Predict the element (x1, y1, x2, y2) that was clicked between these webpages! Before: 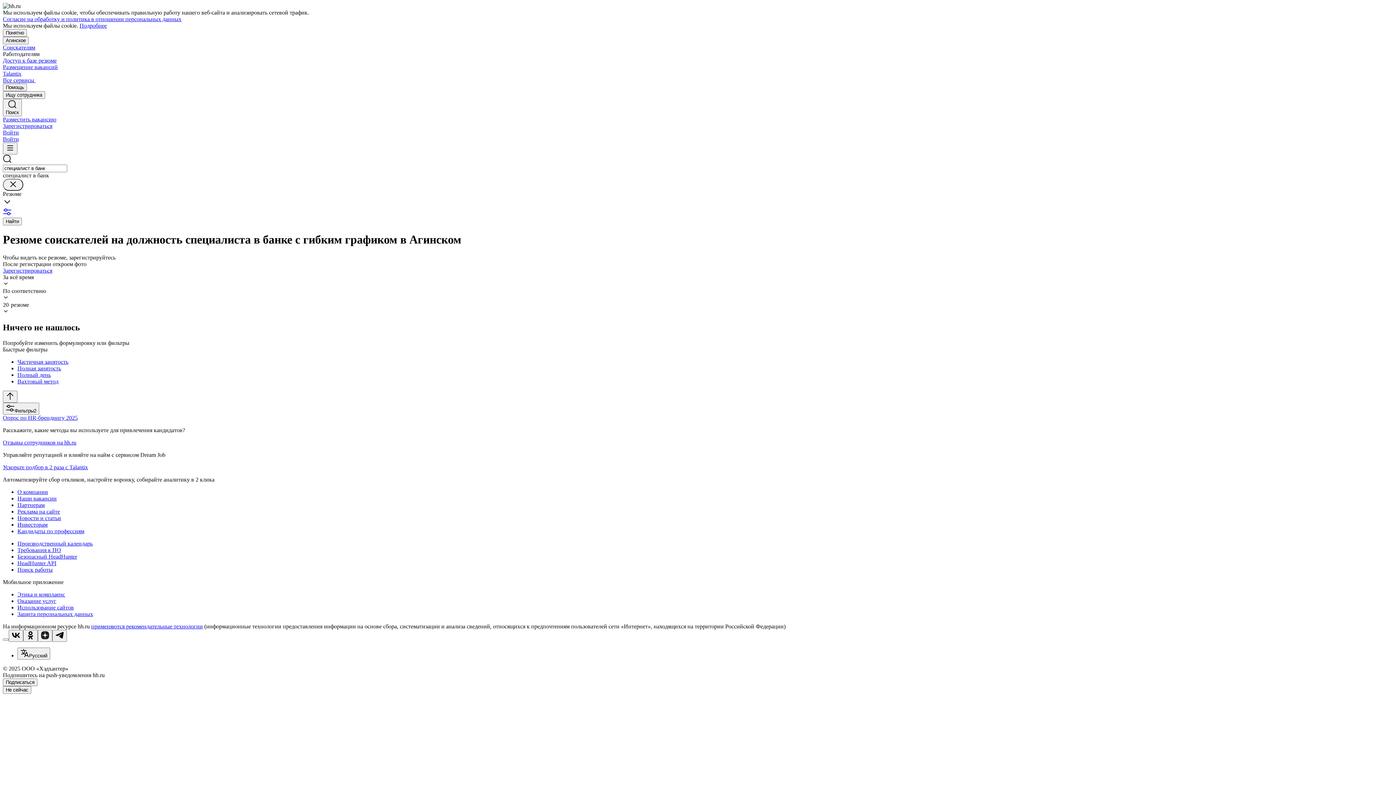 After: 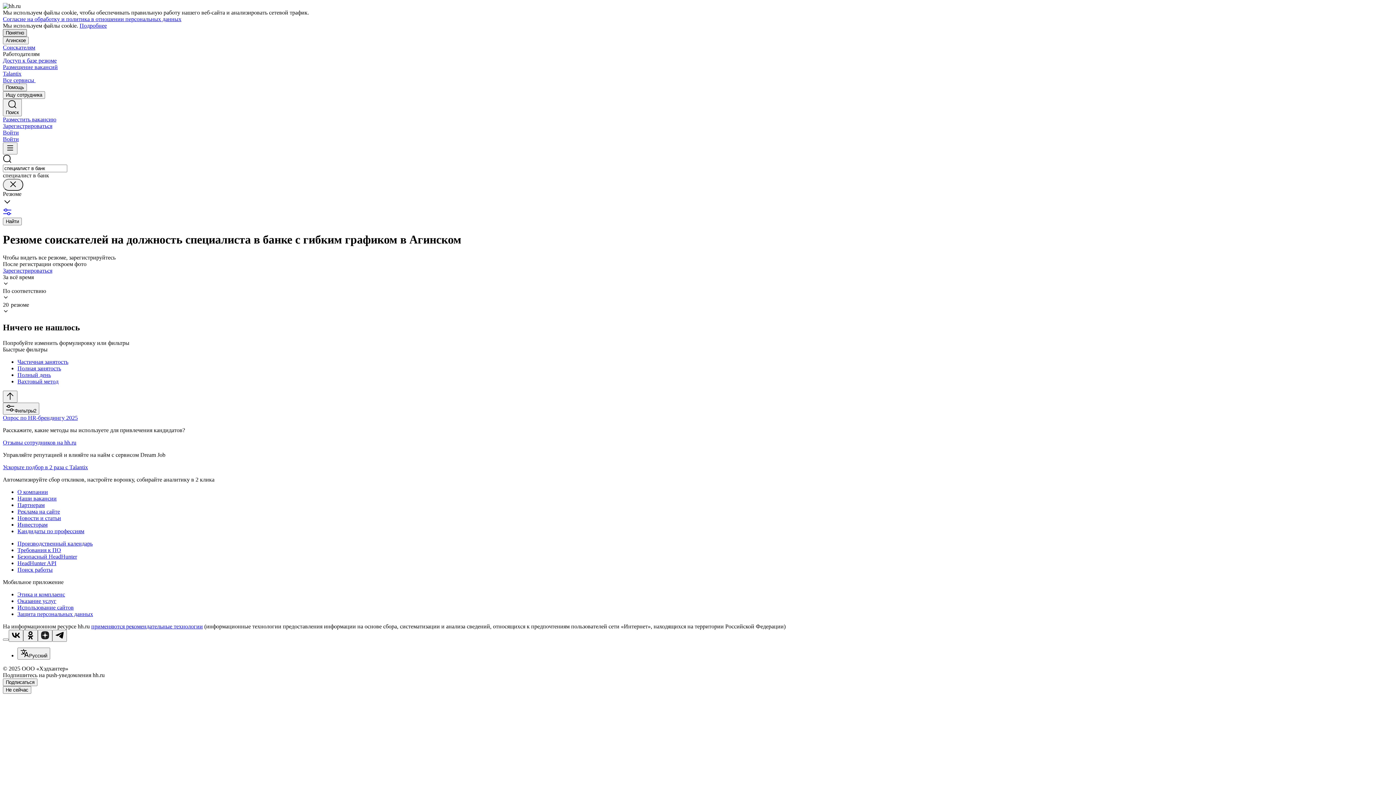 Action: bbox: (2, 29, 26, 36) label: Понятно